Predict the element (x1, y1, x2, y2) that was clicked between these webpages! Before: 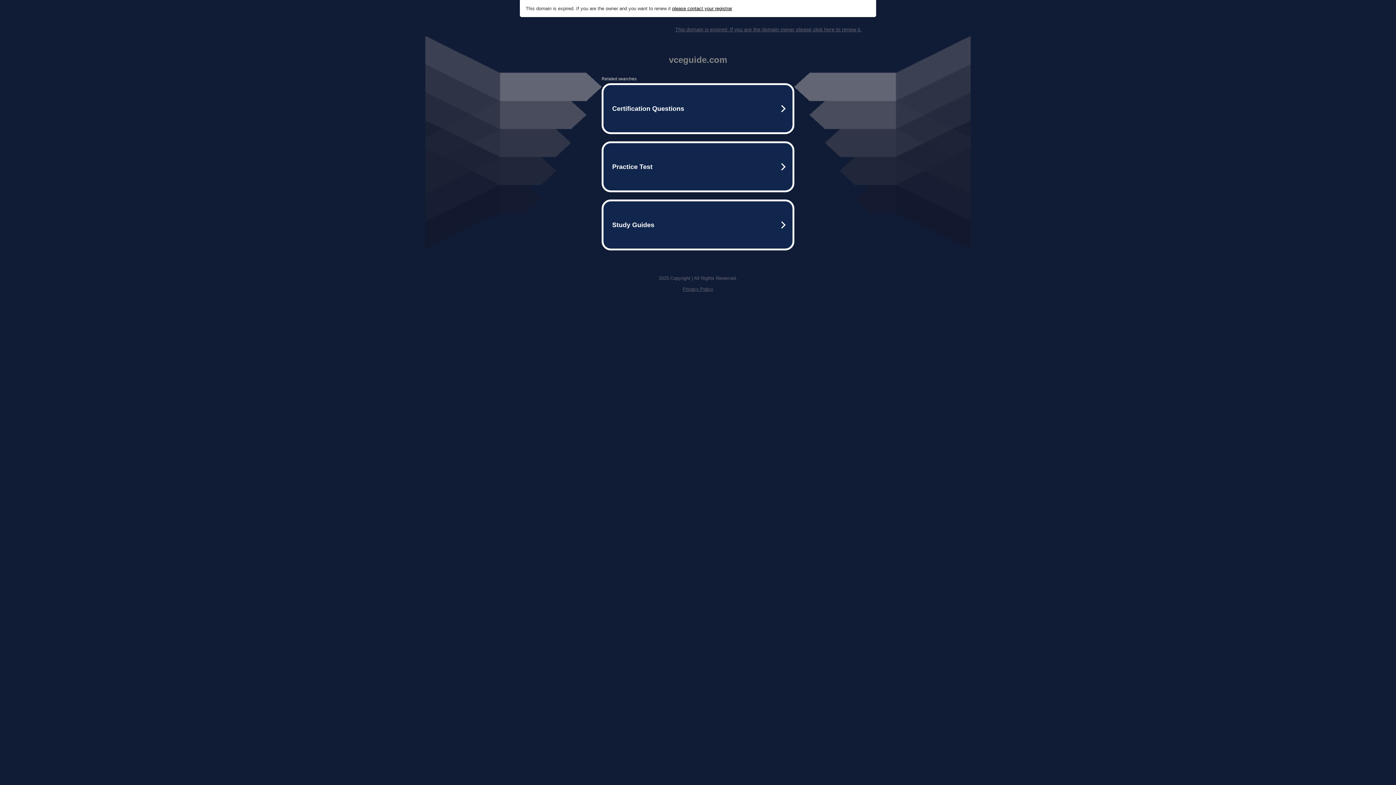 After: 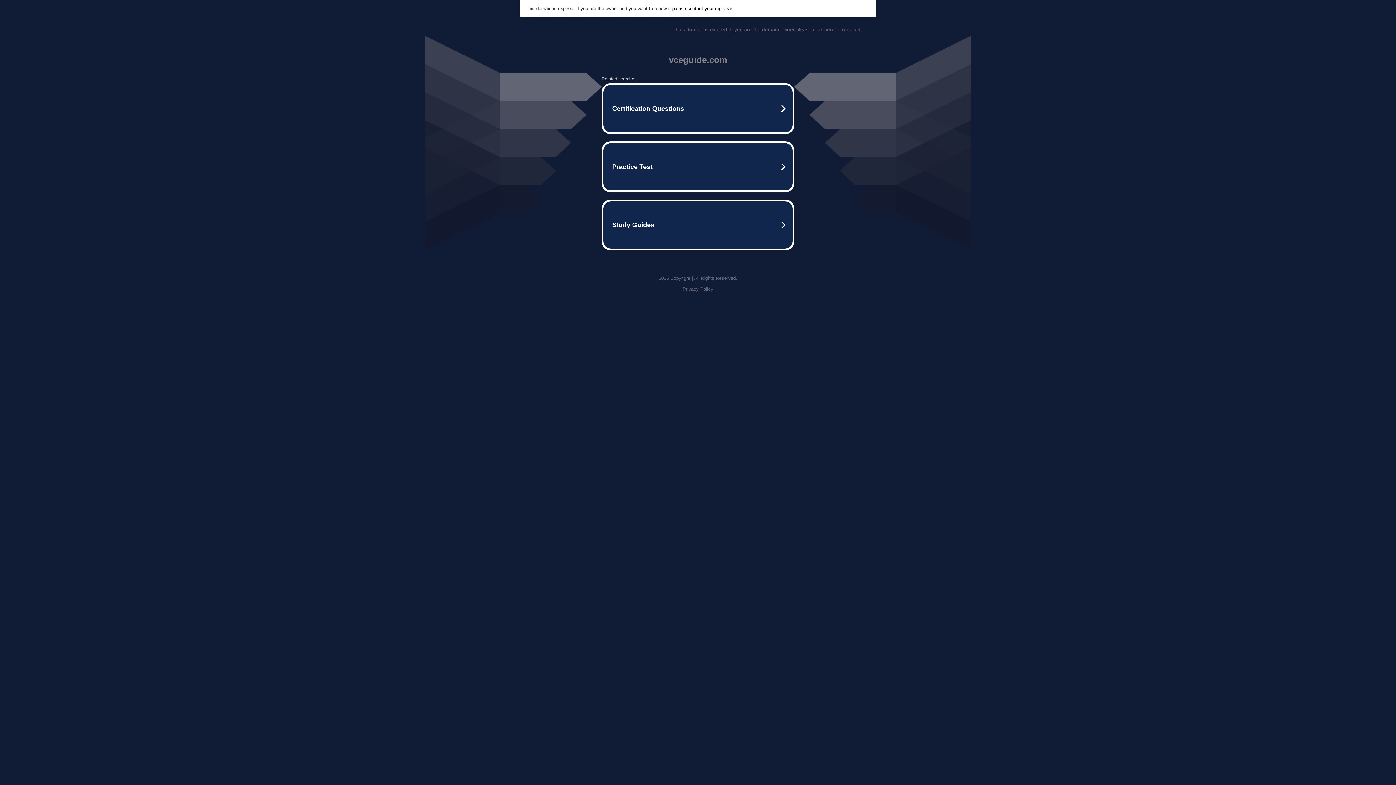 Action: label: please contact your registrar bbox: (672, 5, 732, 11)